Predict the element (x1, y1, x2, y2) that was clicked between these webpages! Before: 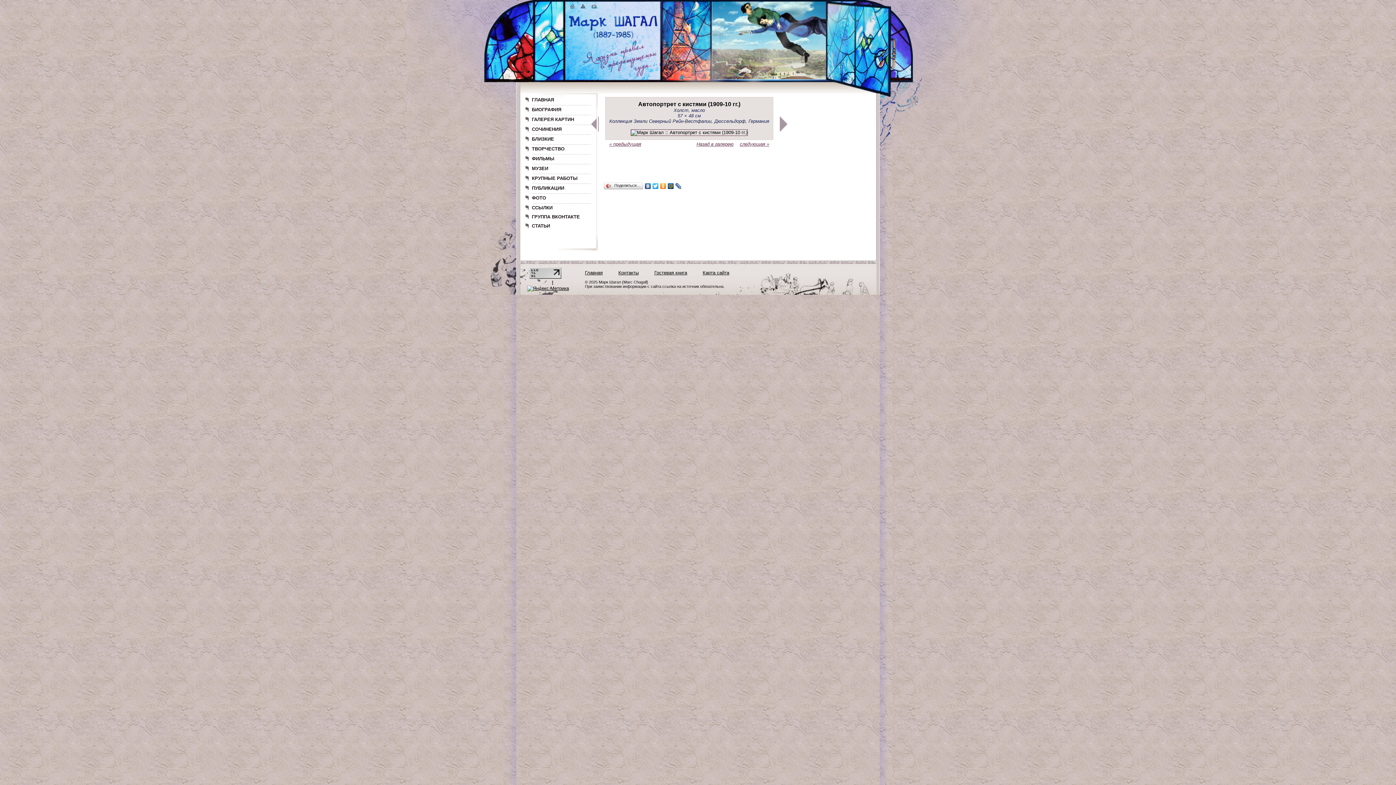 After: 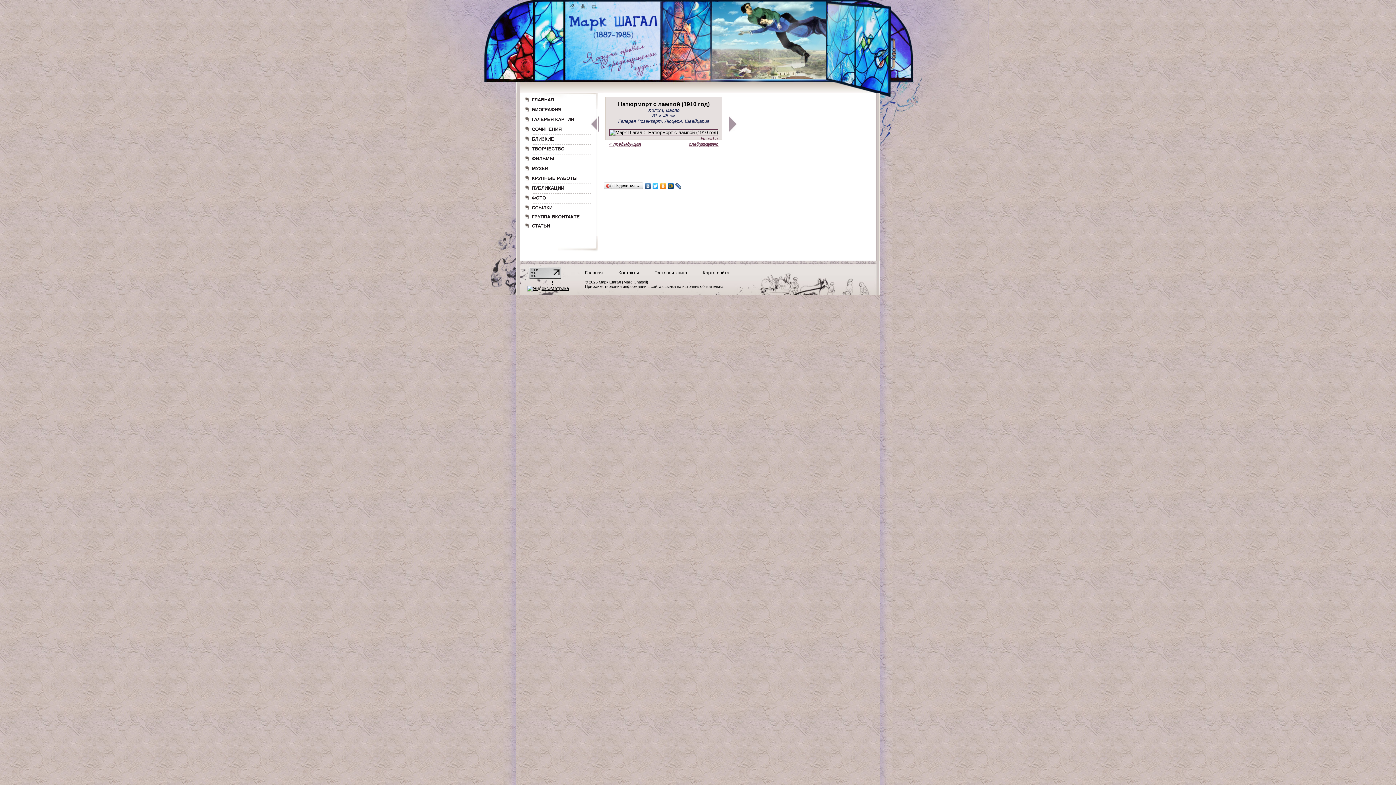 Action: bbox: (780, 127, 787, 133)